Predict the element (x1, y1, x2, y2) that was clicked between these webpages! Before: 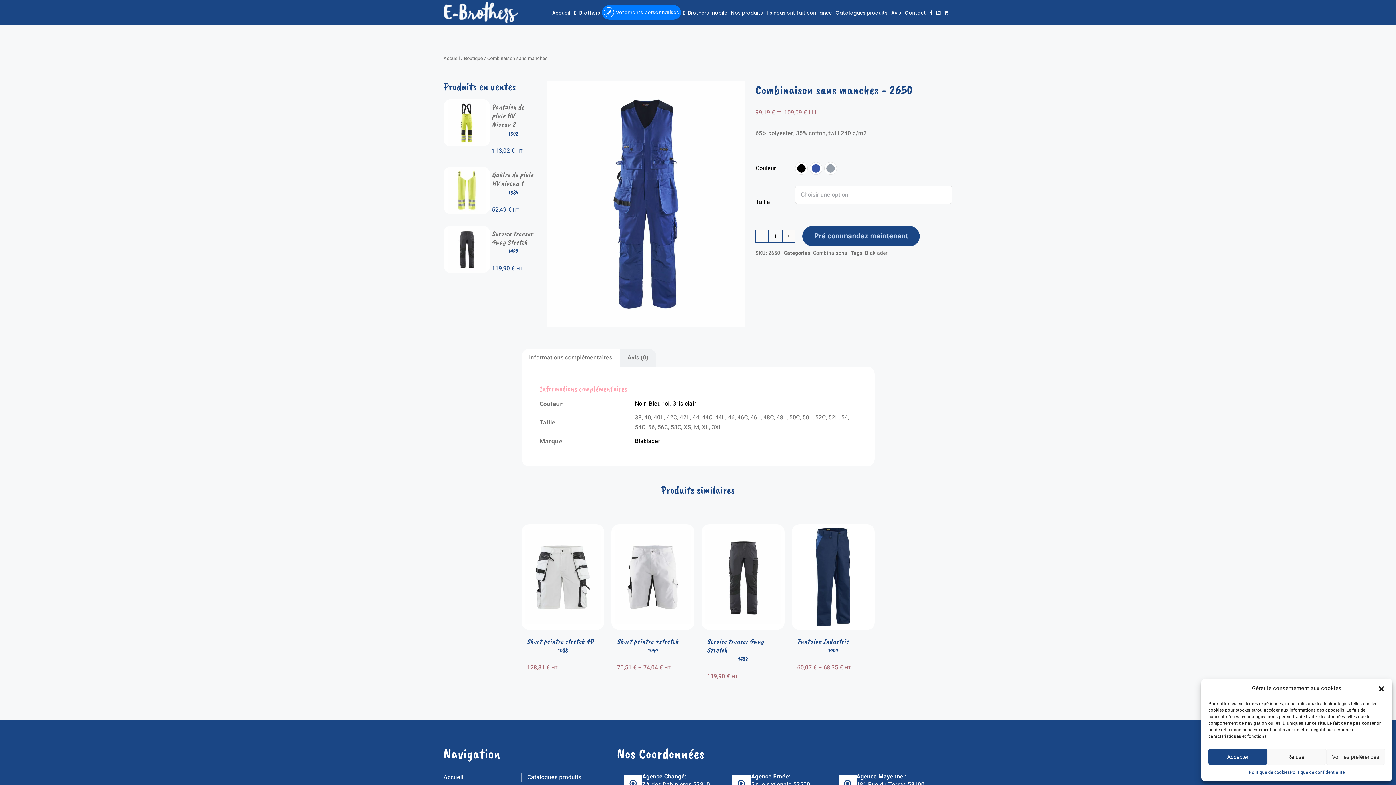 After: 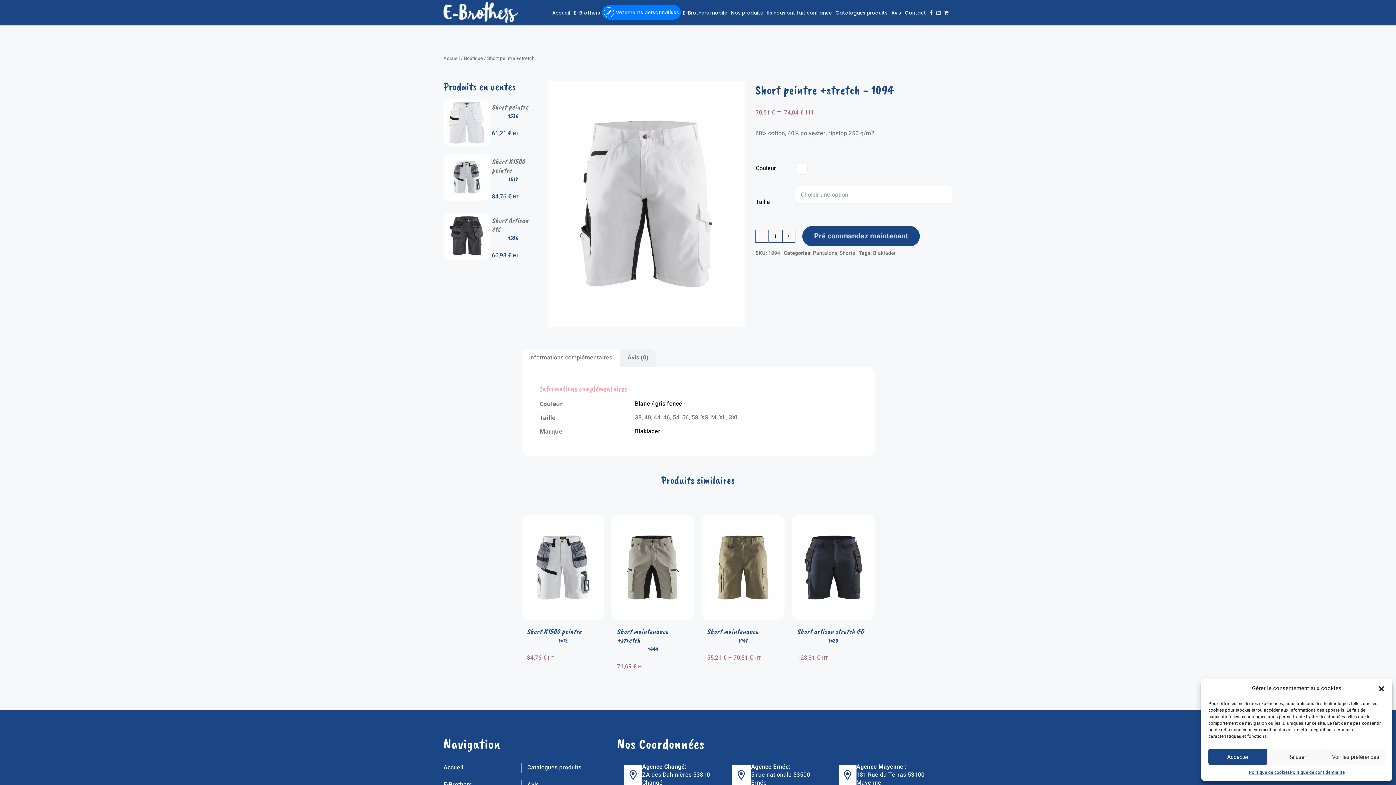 Action: label: Short peintre +stretch bbox: (611, 525, 694, 533)